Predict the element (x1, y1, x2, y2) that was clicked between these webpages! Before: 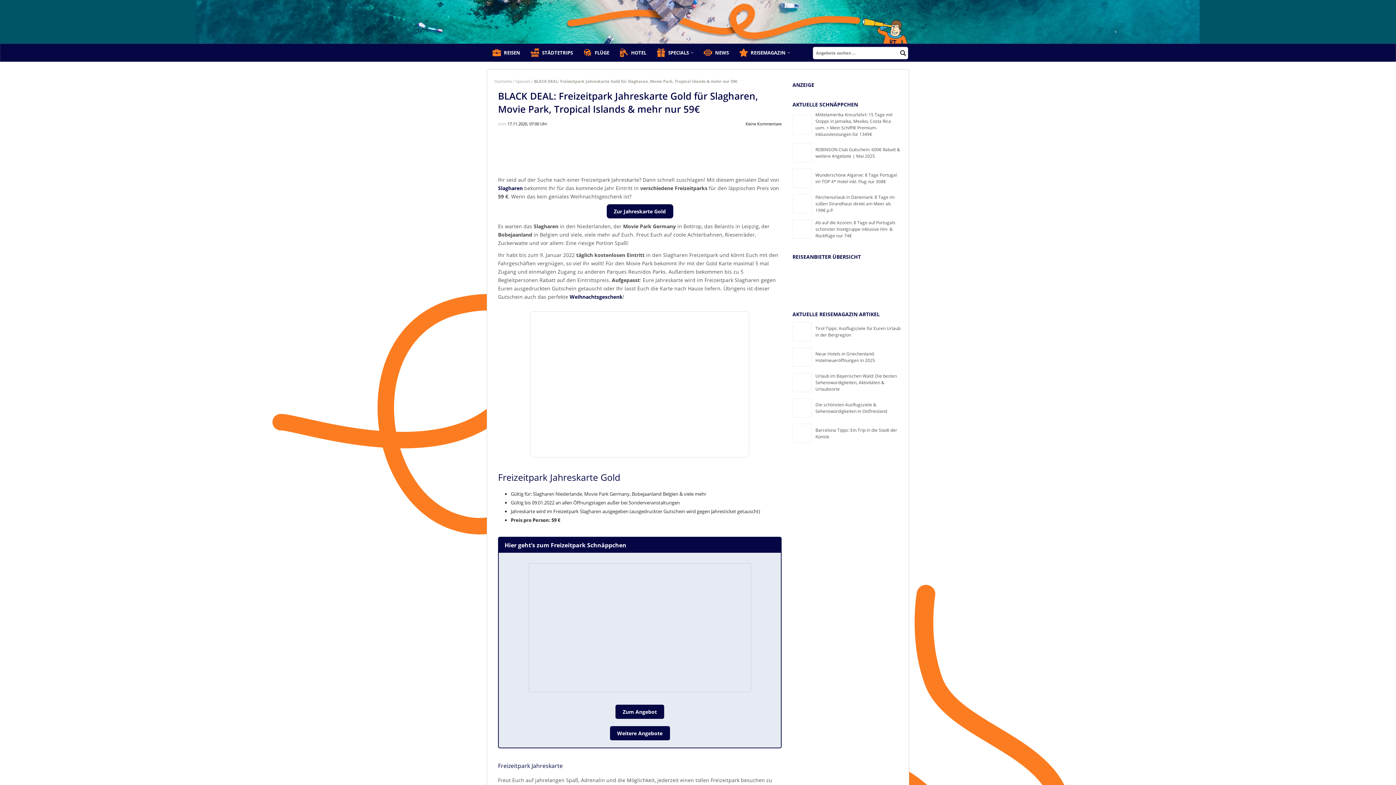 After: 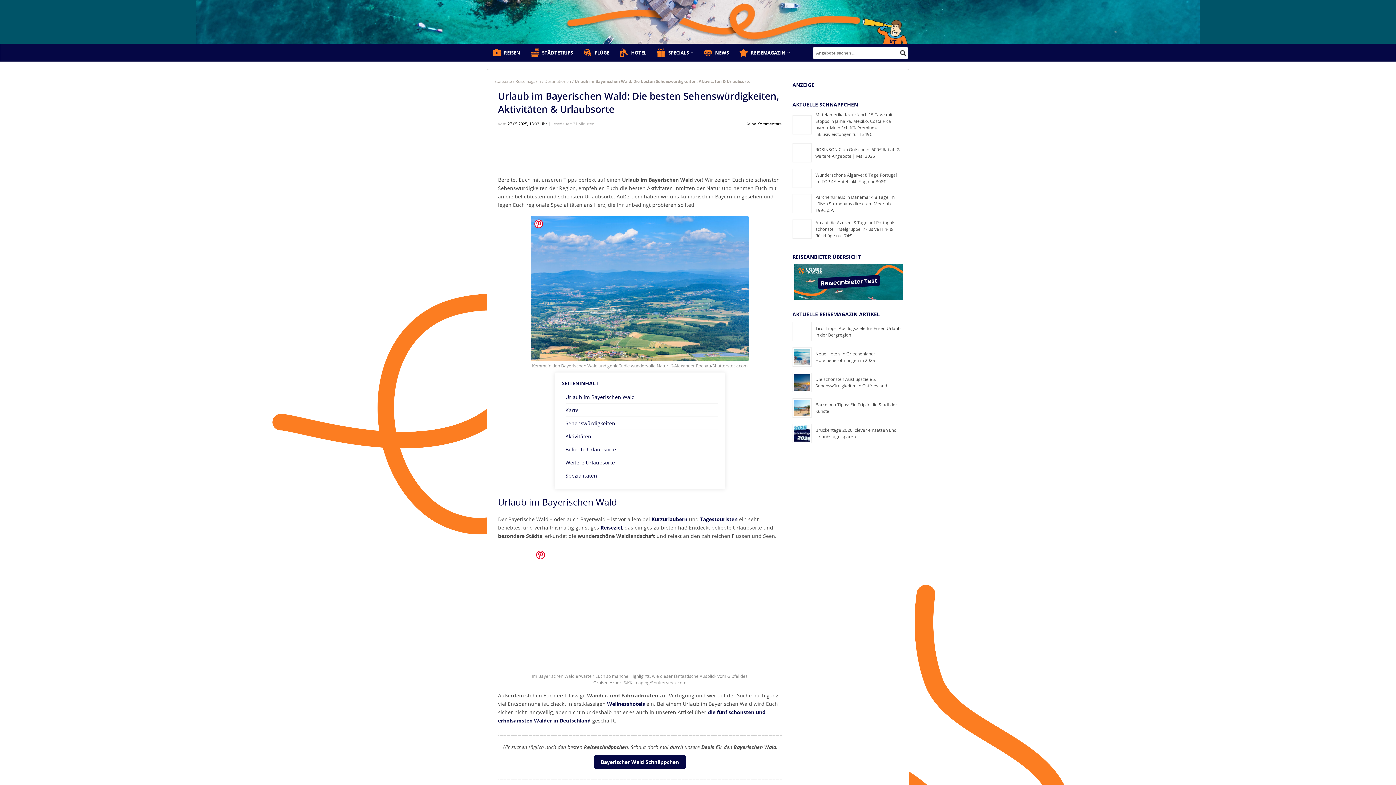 Action: bbox: (815, 372, 897, 392) label: Urlaub im Bayerischen Wald: Die besten Sehenswürdigkeiten, Aktivitäten & Urlaubsorte